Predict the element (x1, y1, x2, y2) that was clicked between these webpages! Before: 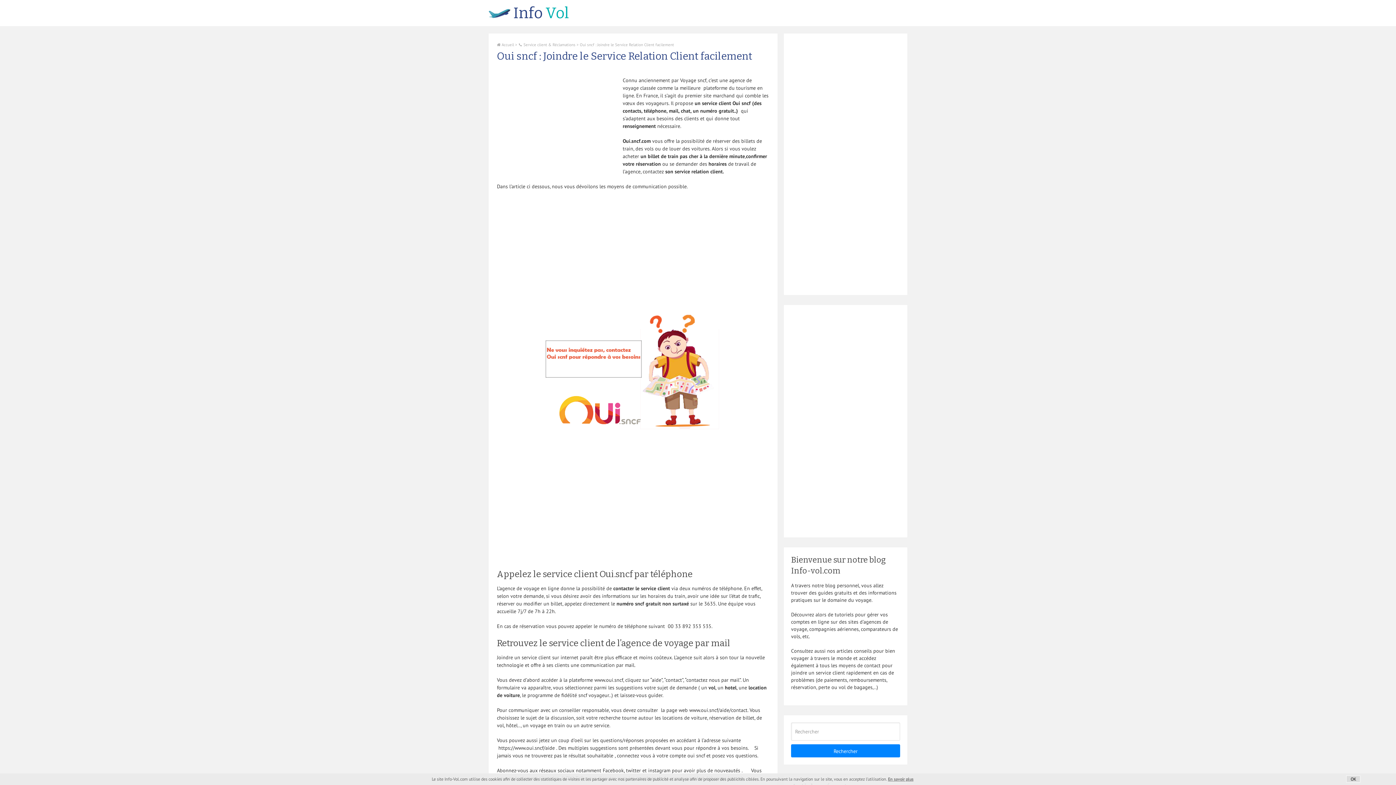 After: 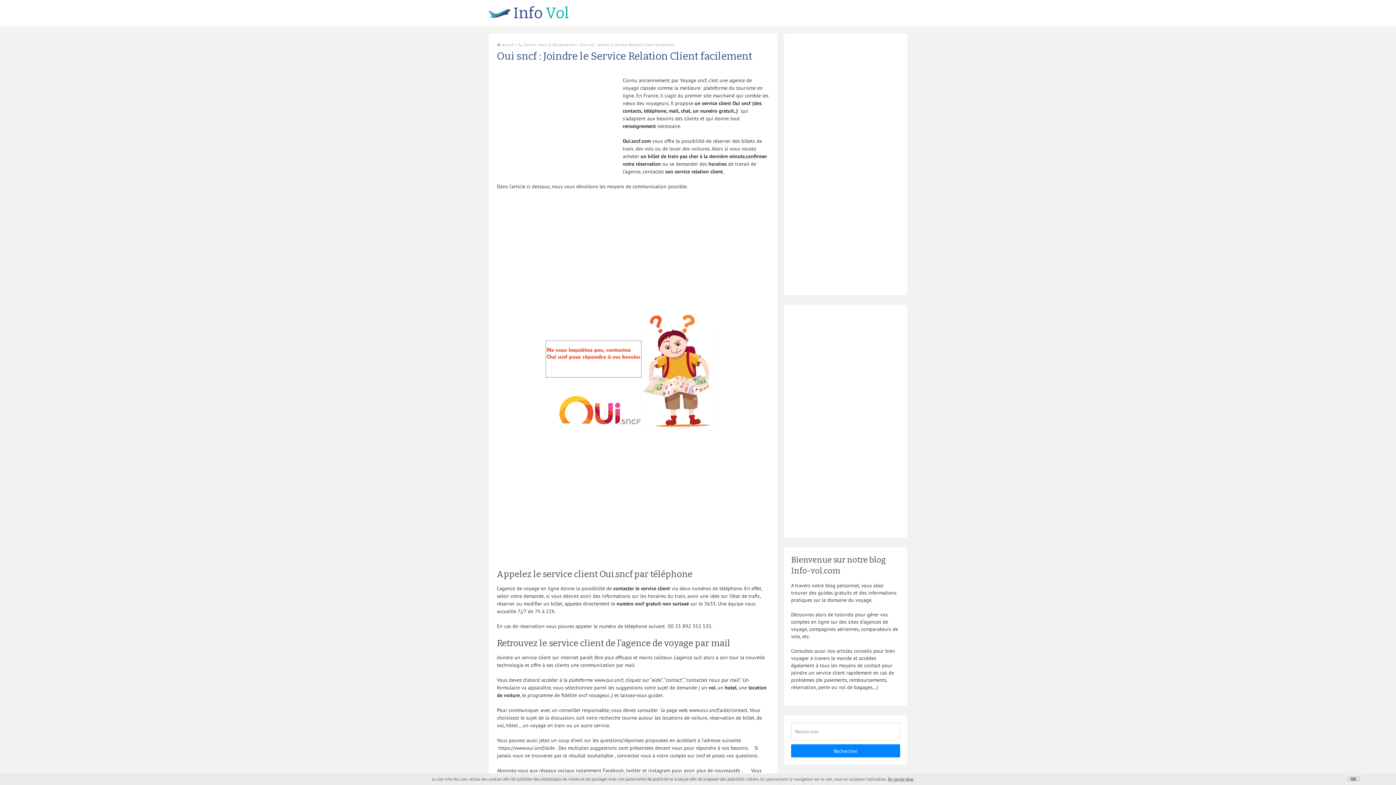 Action: bbox: (888, 776, 913, 782) label: En savoir plus